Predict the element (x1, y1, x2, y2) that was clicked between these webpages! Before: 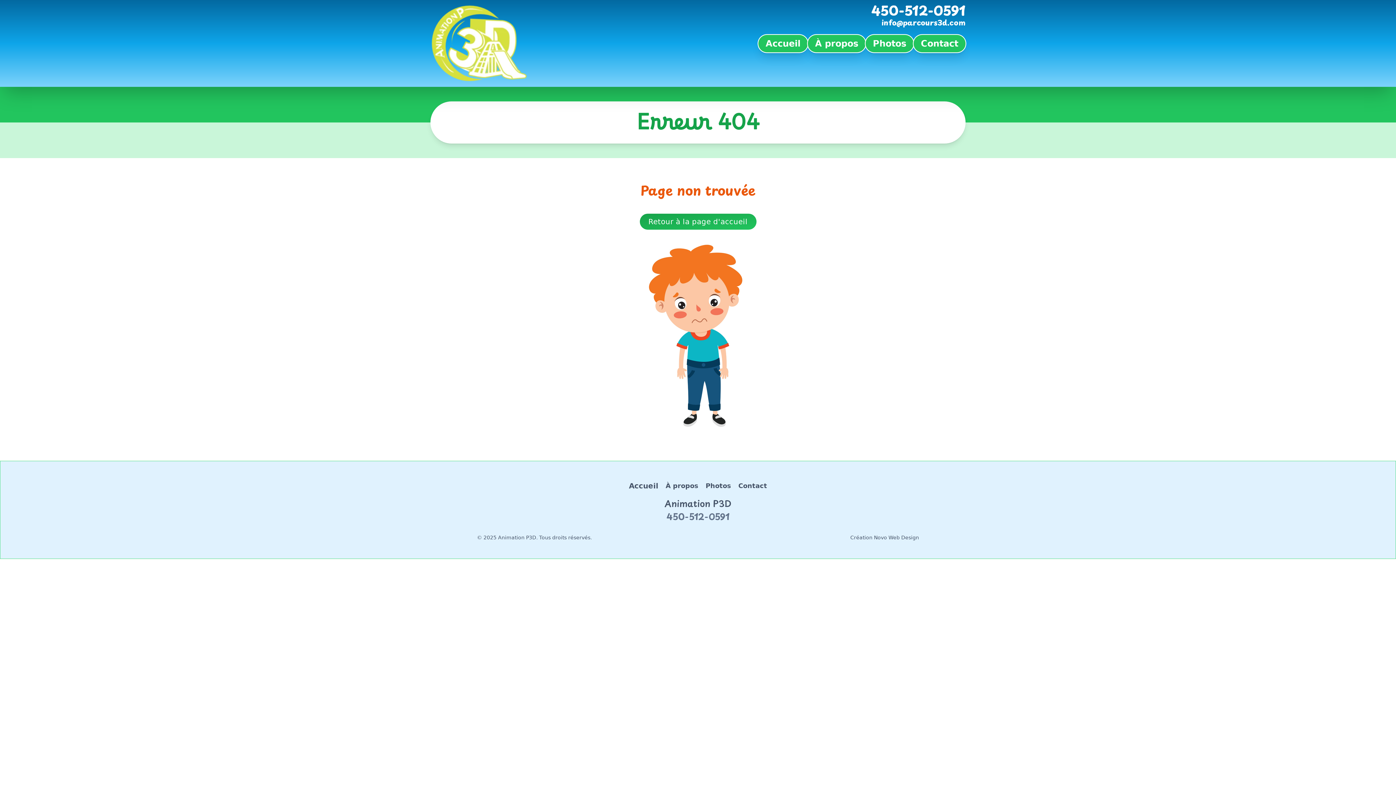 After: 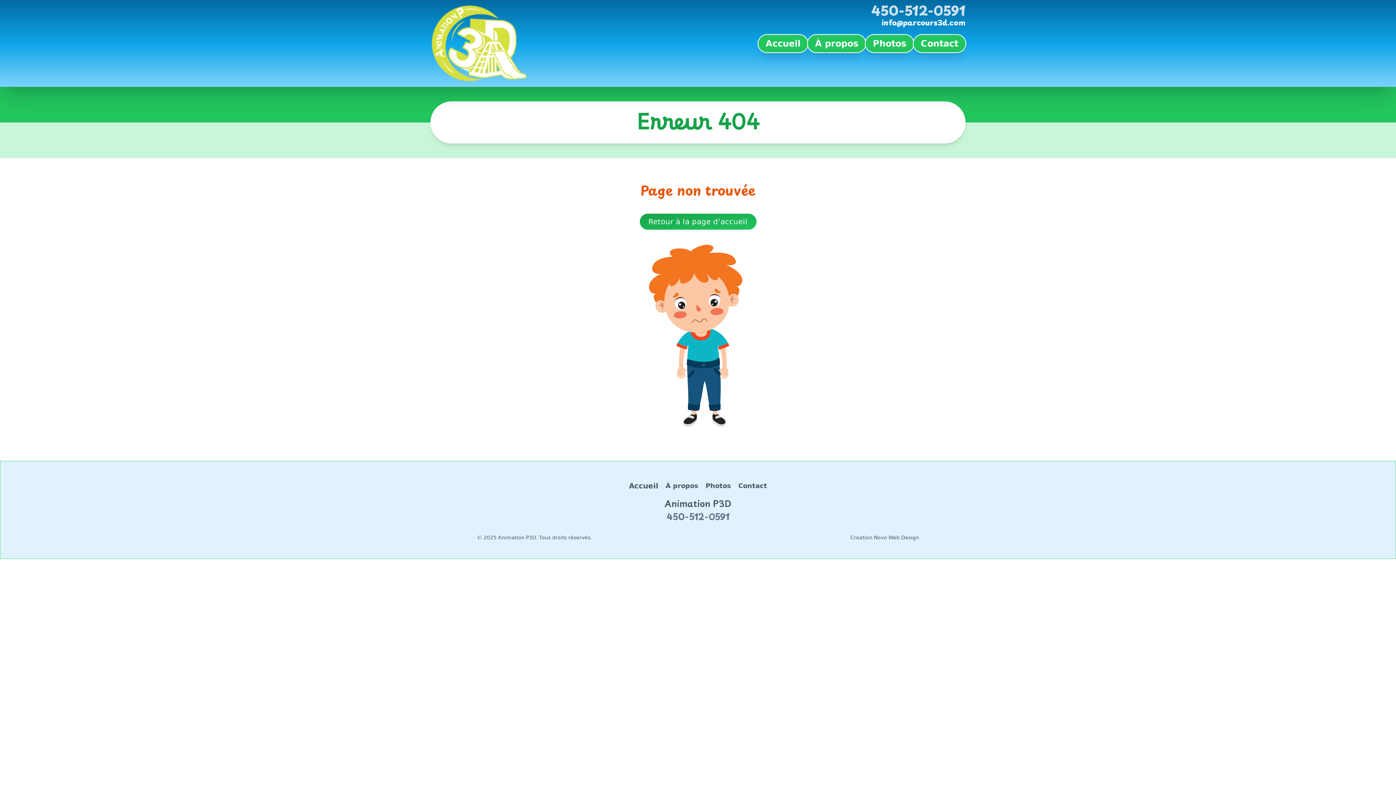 Action: label: 450-512-0591 bbox: (871, 2, 965, 17)